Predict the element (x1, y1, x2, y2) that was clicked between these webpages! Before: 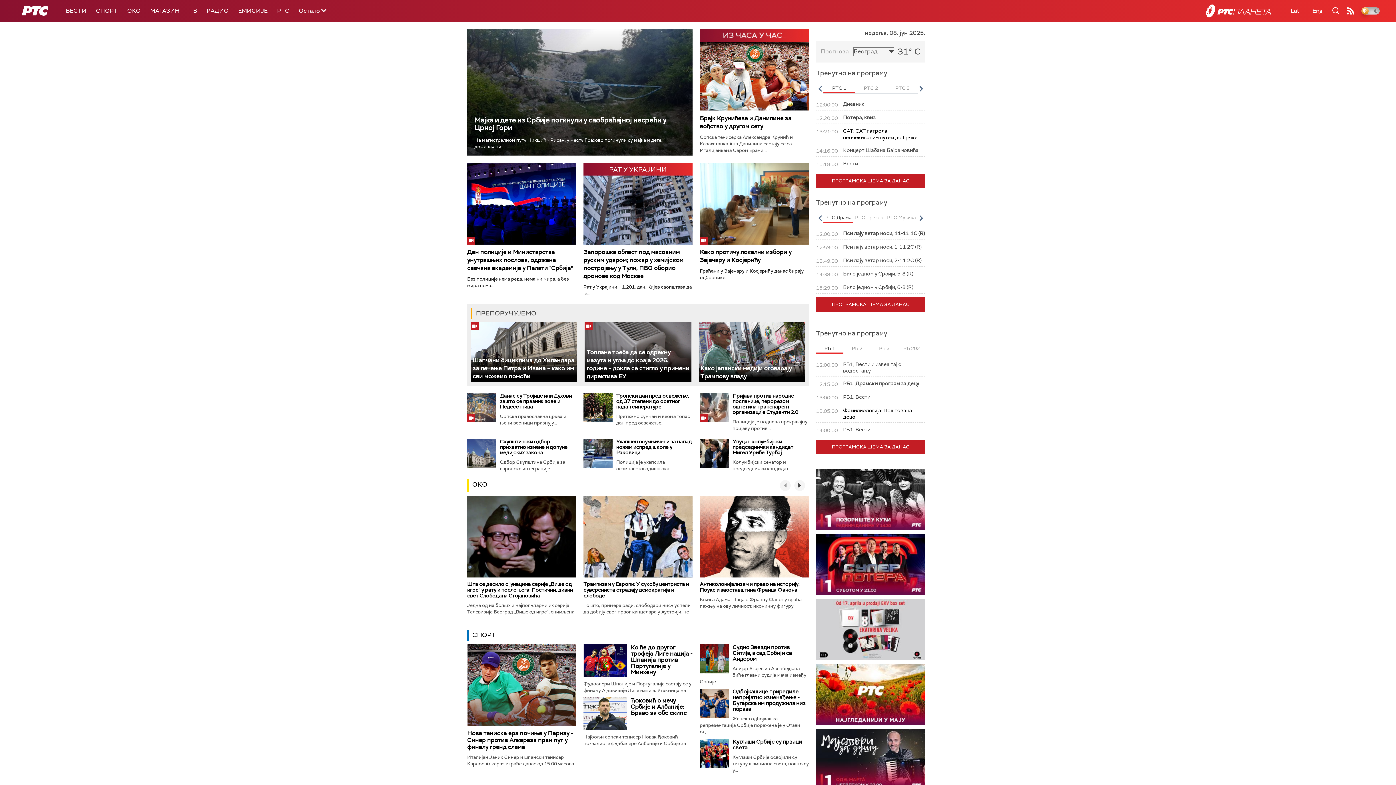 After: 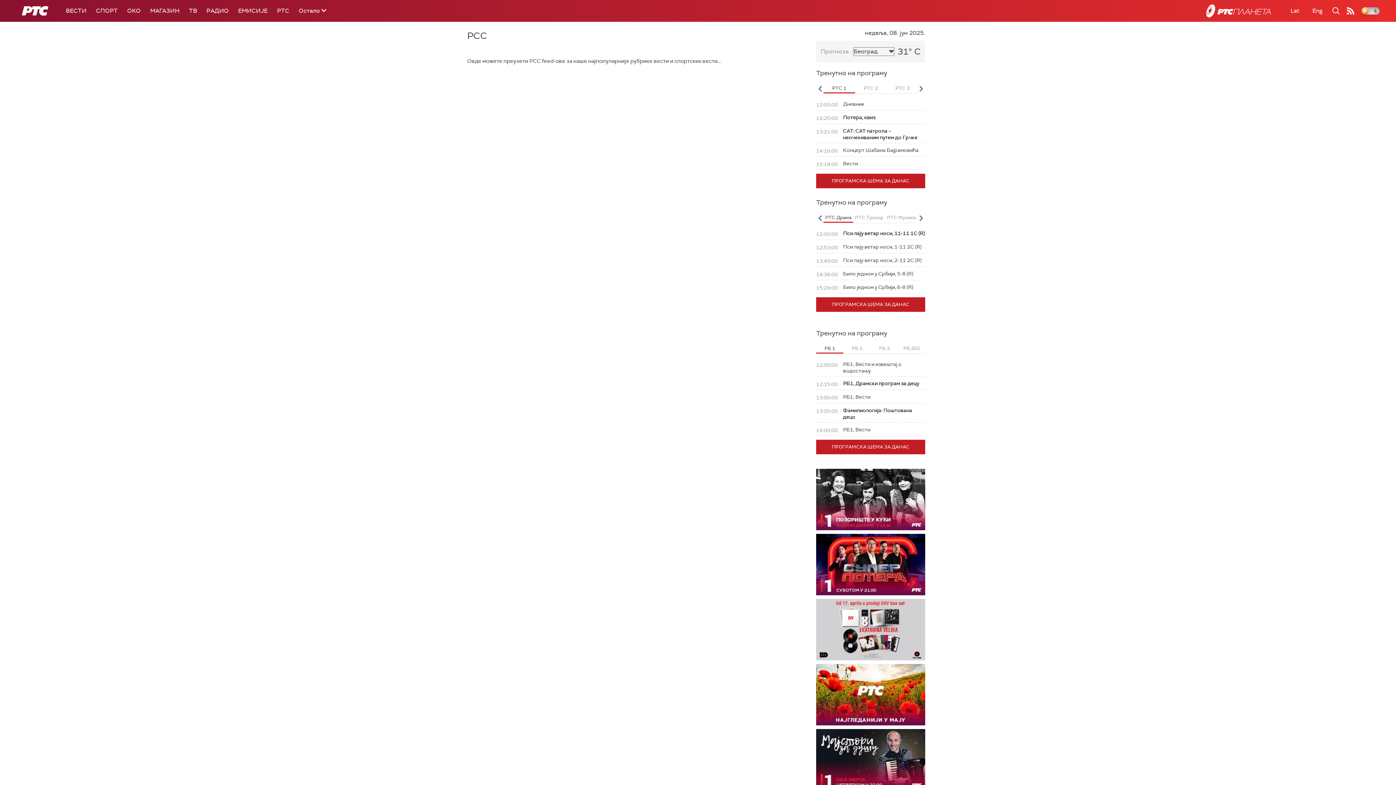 Action: bbox: (1343, 0, 1358, 21)